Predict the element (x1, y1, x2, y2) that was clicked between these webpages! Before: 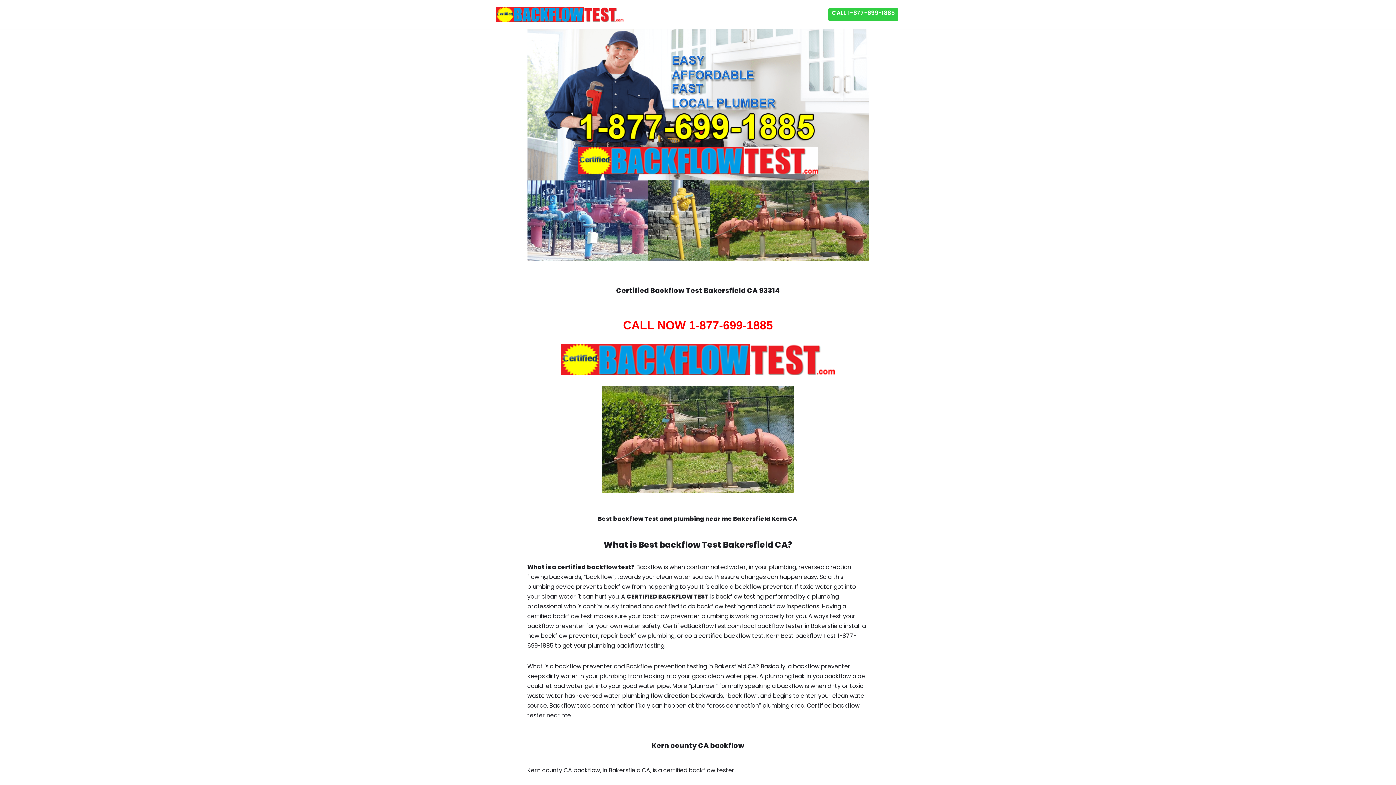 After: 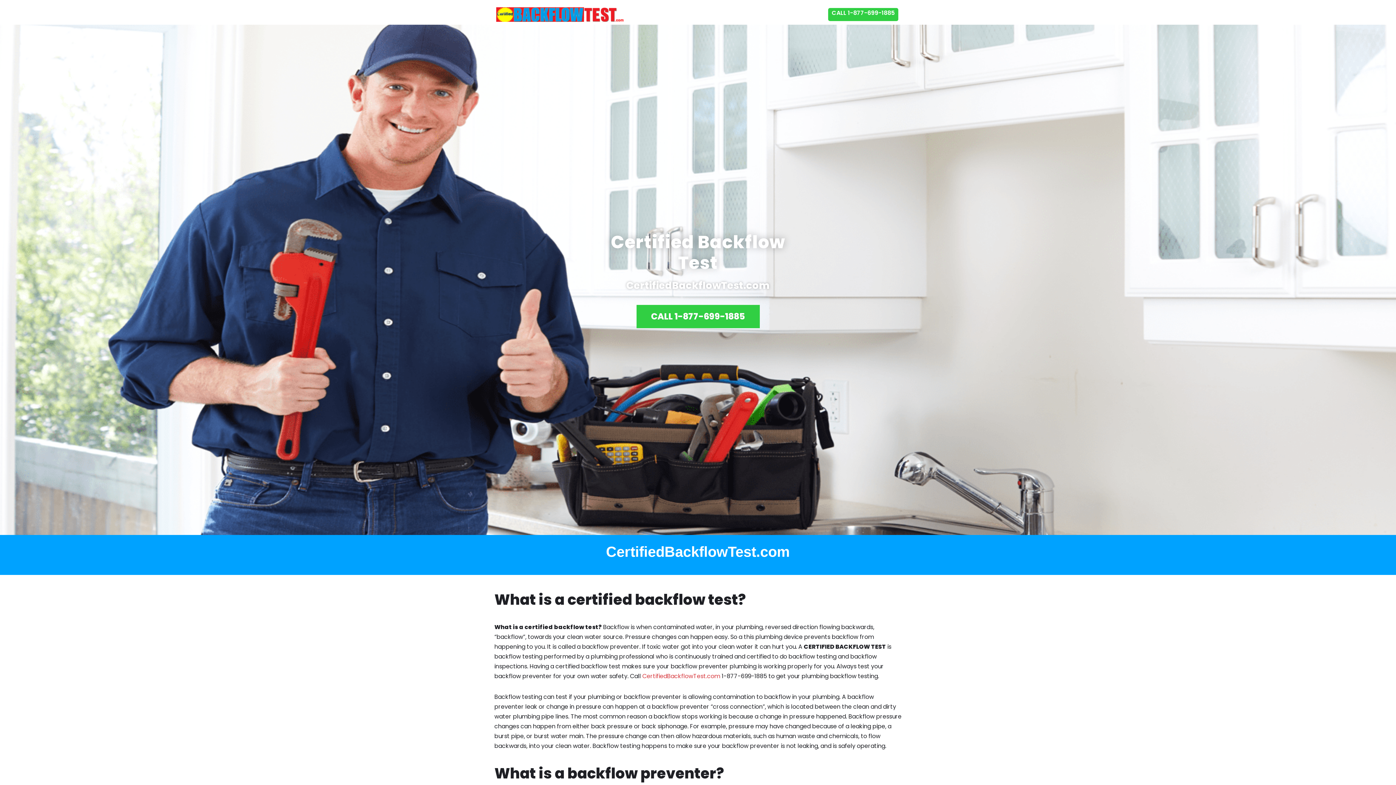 Action: bbox: (527, 344, 868, 375)